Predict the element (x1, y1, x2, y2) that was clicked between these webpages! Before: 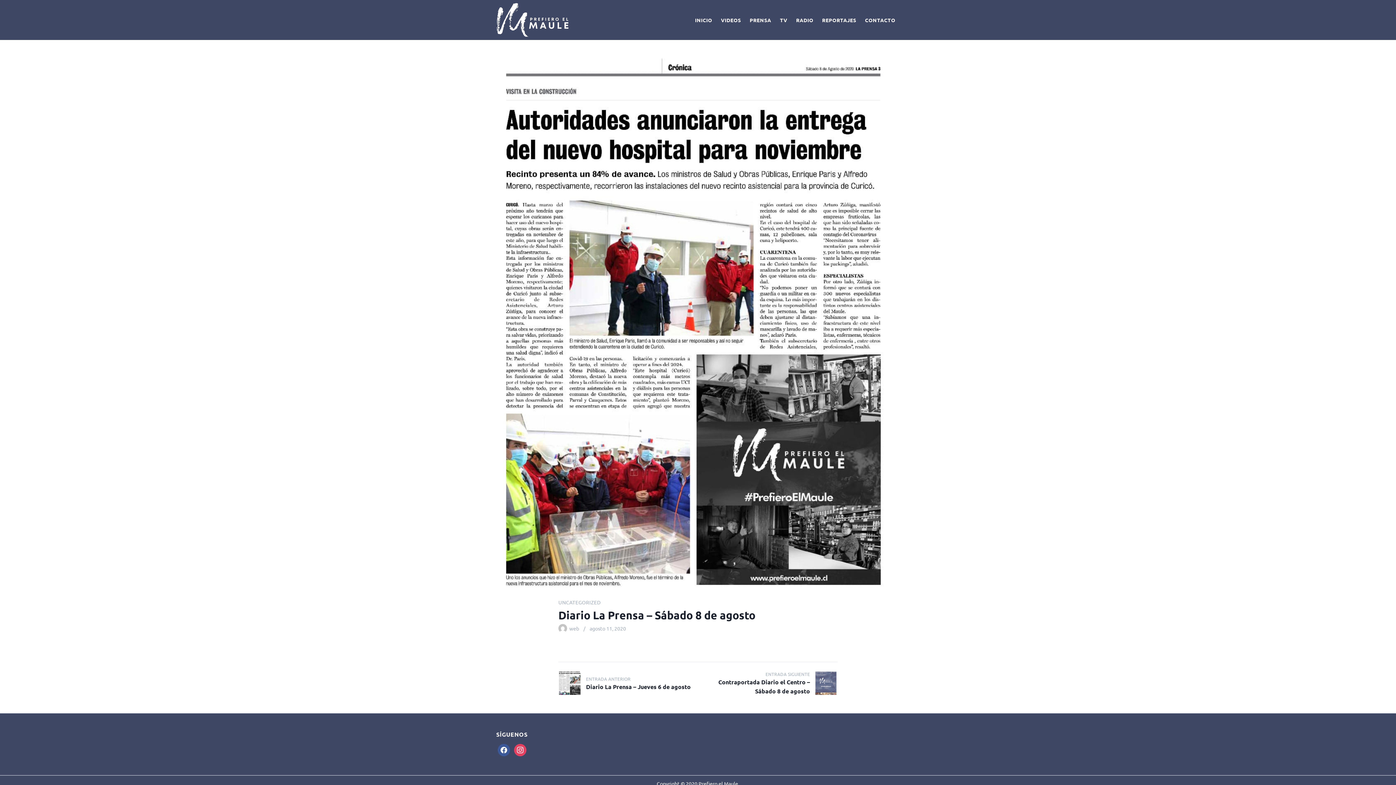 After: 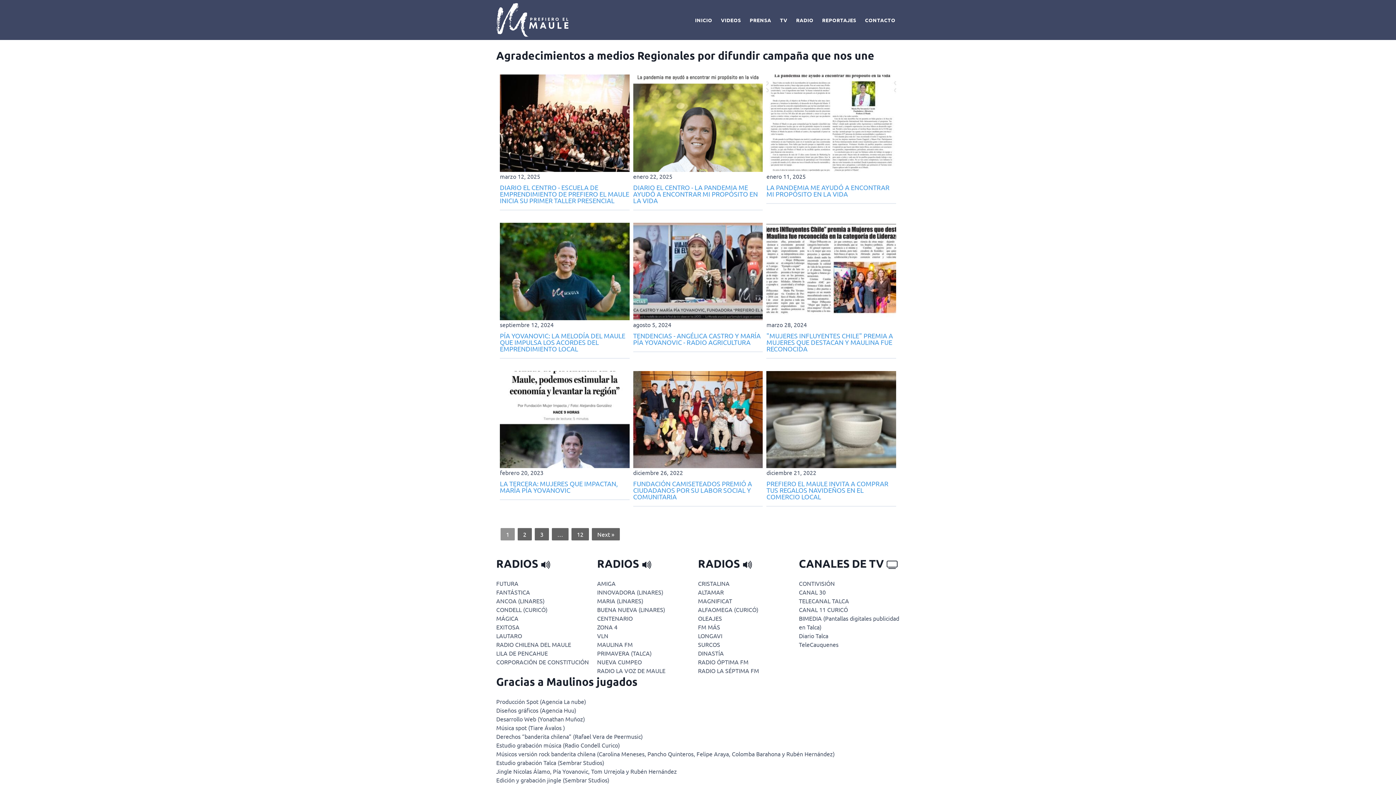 Action: label: PRENSA bbox: (745, 11, 775, 28)